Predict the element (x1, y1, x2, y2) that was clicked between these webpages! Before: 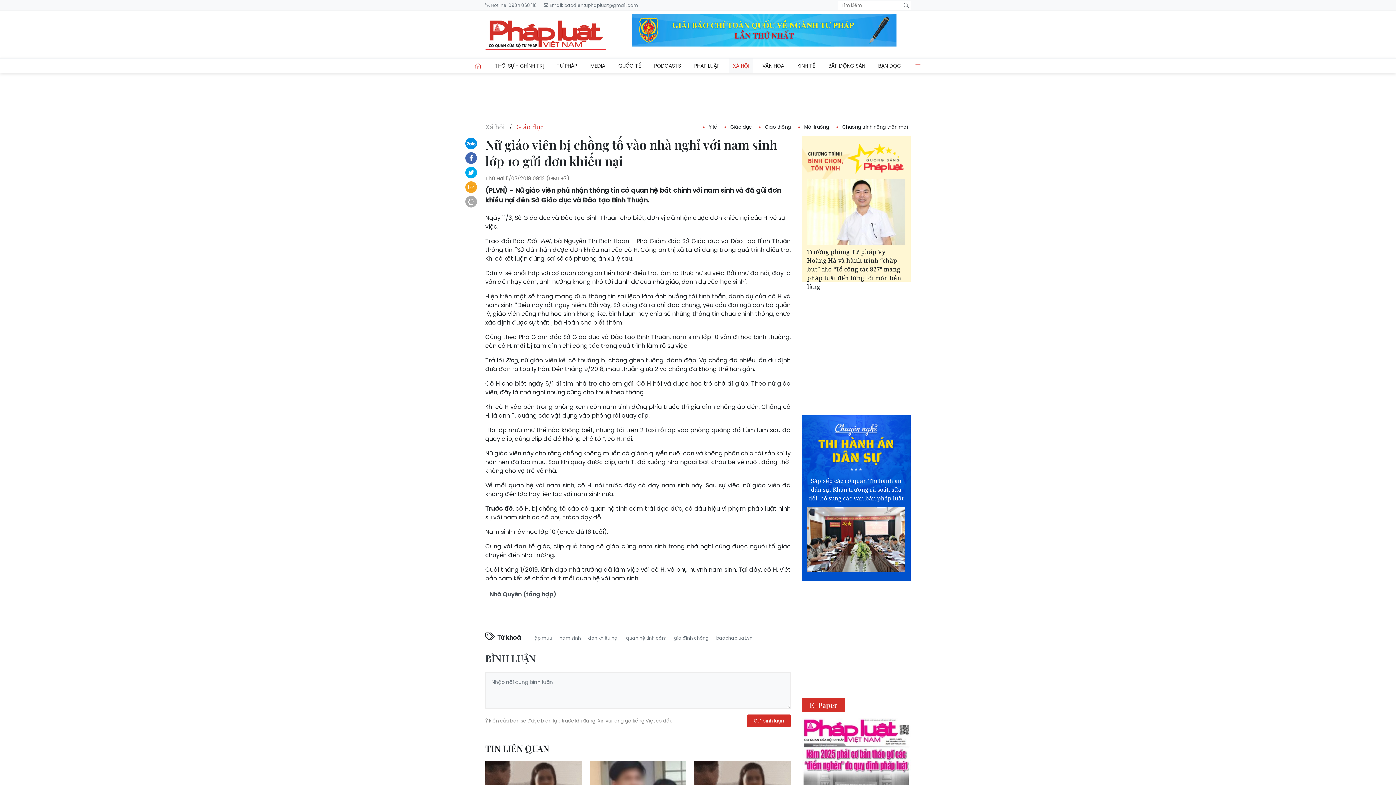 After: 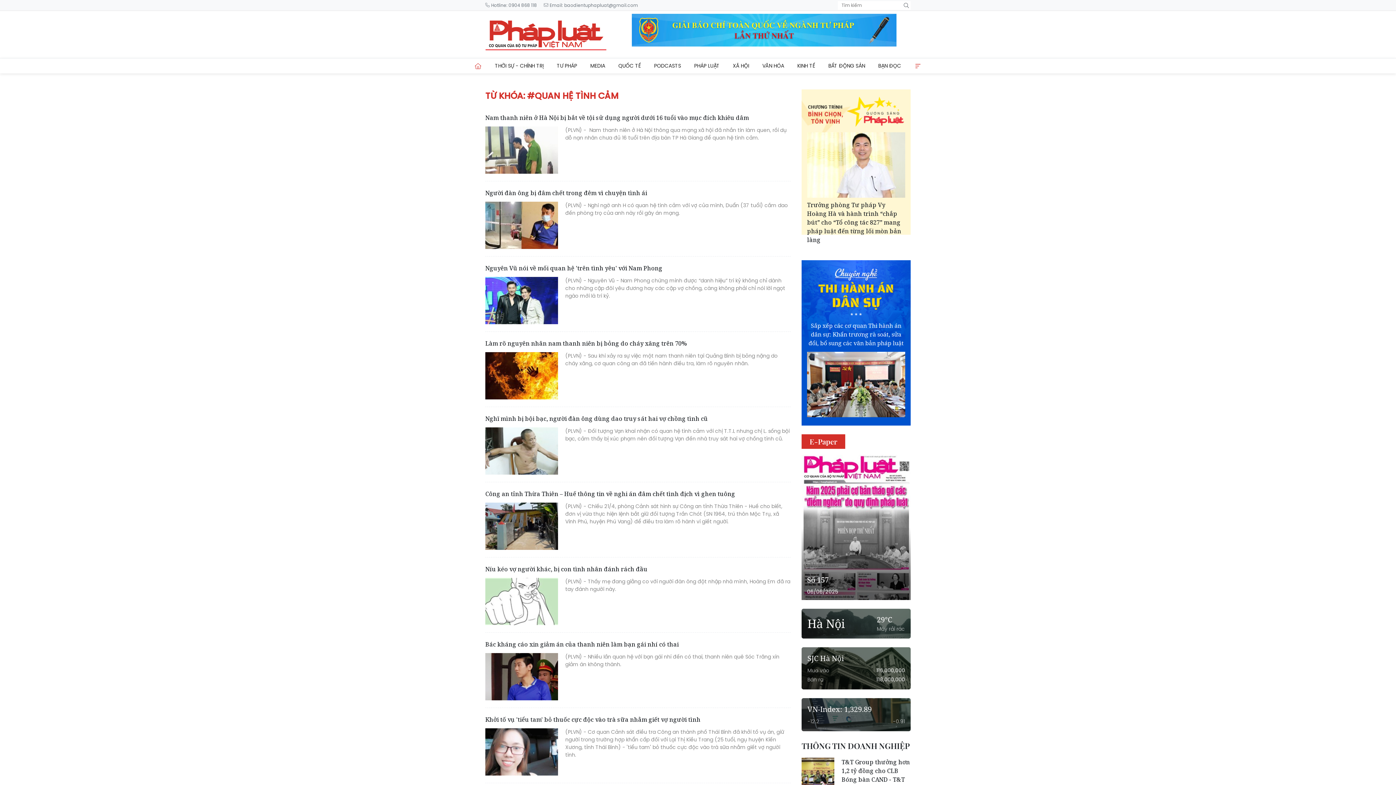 Action: bbox: (623, 628, 669, 636) label: quan hệ tình cảm